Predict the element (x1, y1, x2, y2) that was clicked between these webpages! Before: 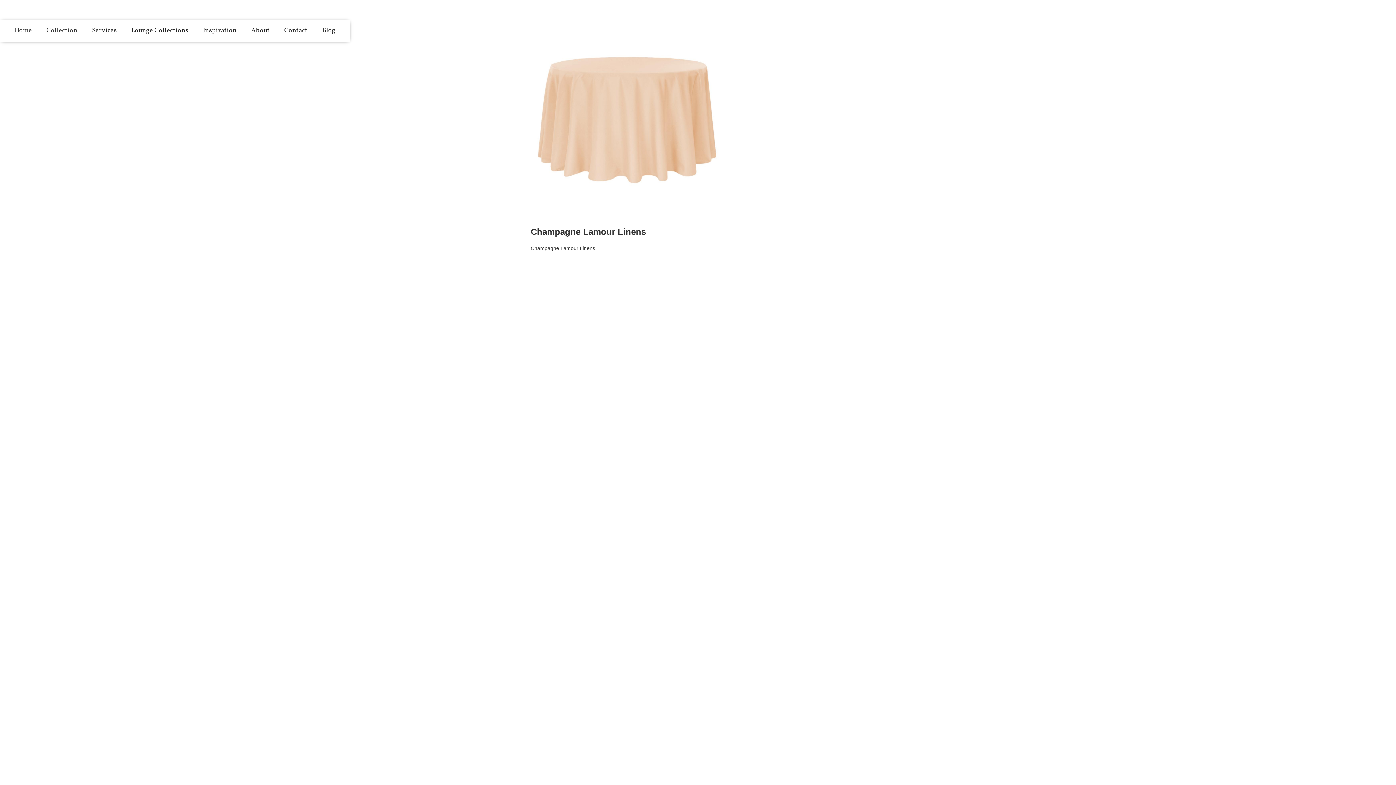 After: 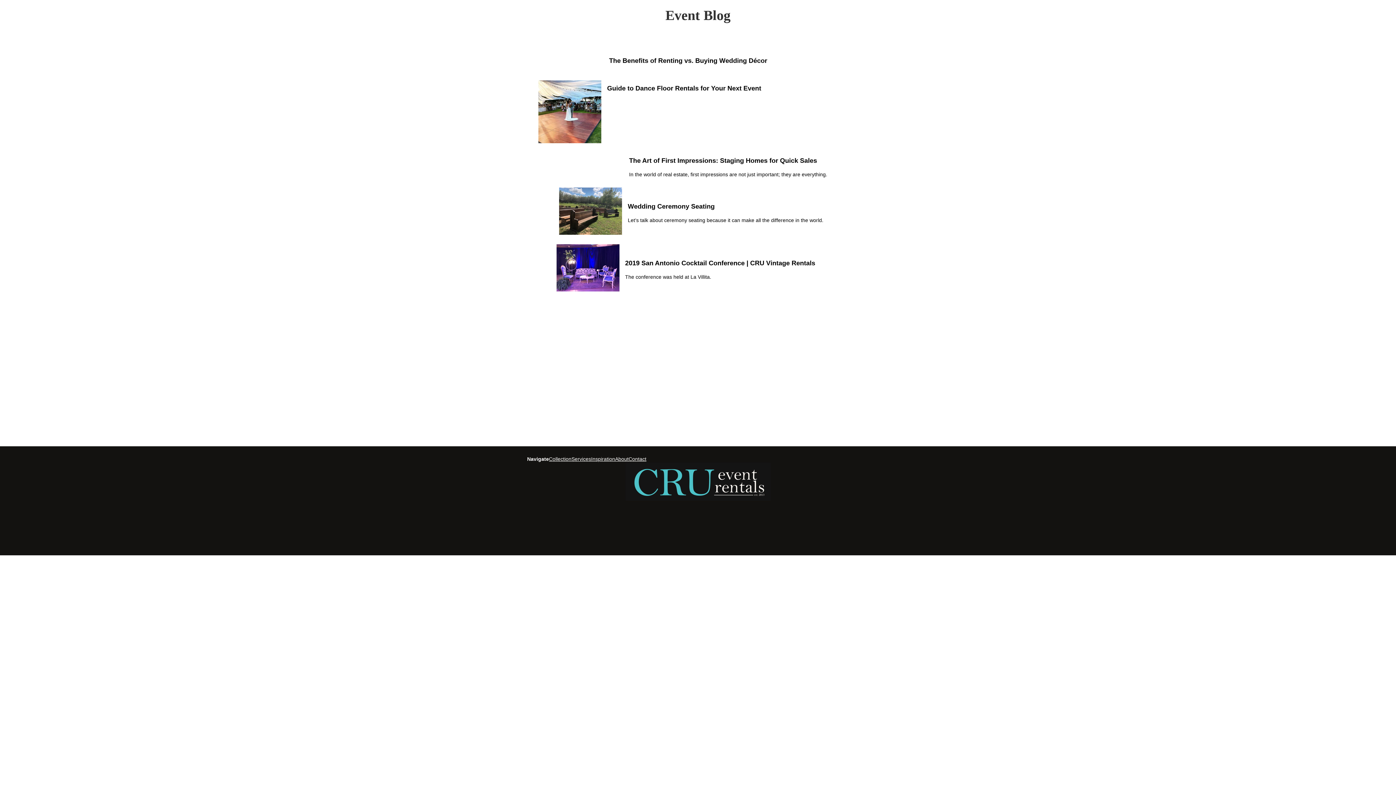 Action: bbox: (314, 20, 342, 41) label: Blog